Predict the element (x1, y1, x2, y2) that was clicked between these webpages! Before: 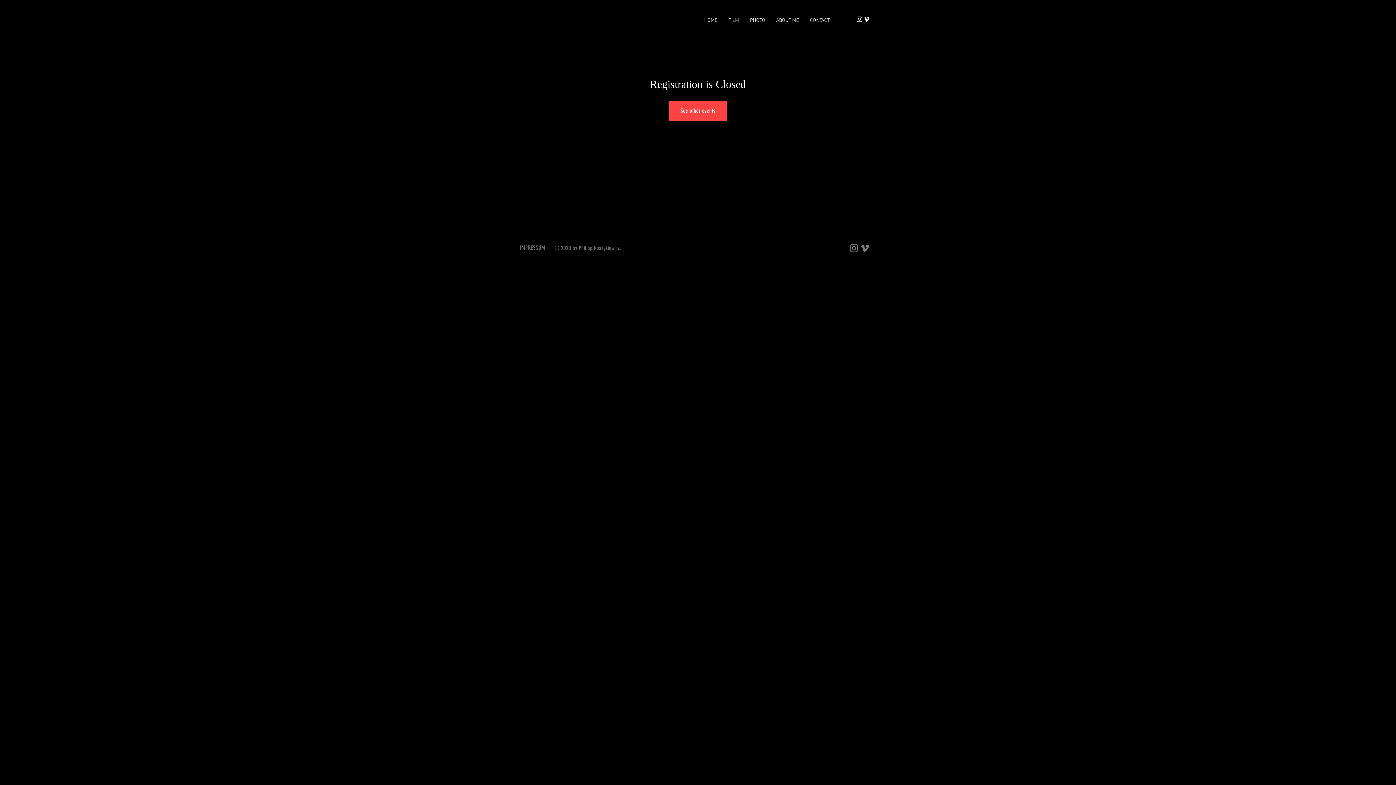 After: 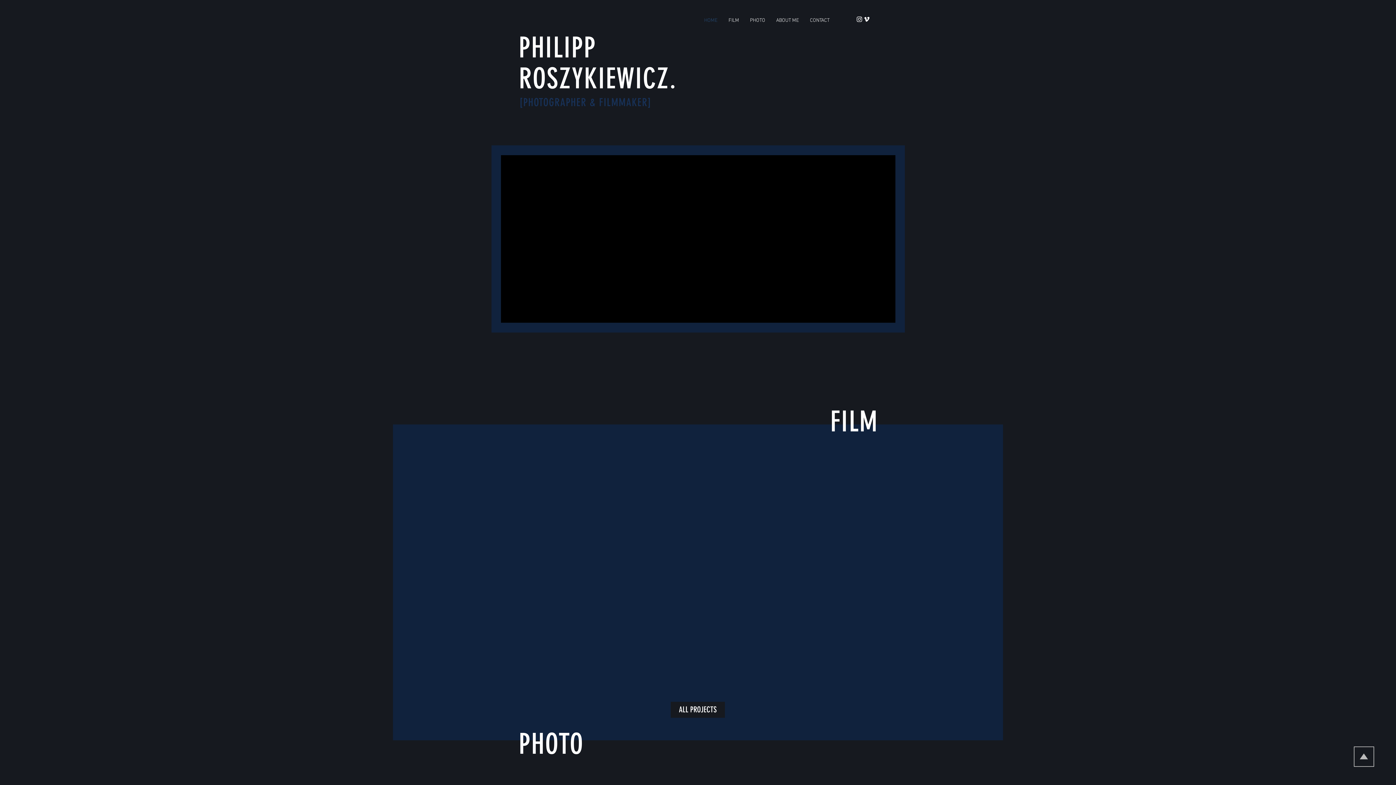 Action: bbox: (804, 11, 835, 29) label: CONTACT